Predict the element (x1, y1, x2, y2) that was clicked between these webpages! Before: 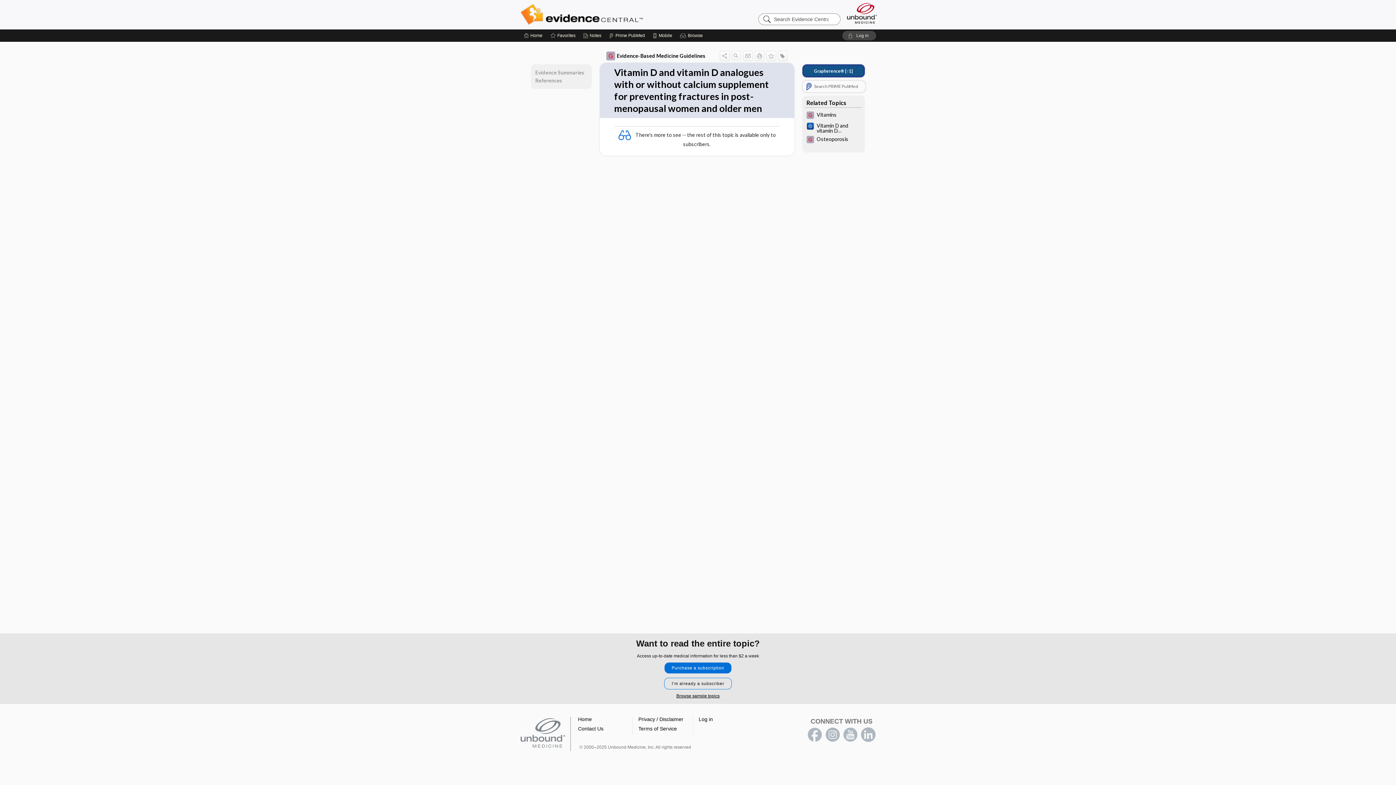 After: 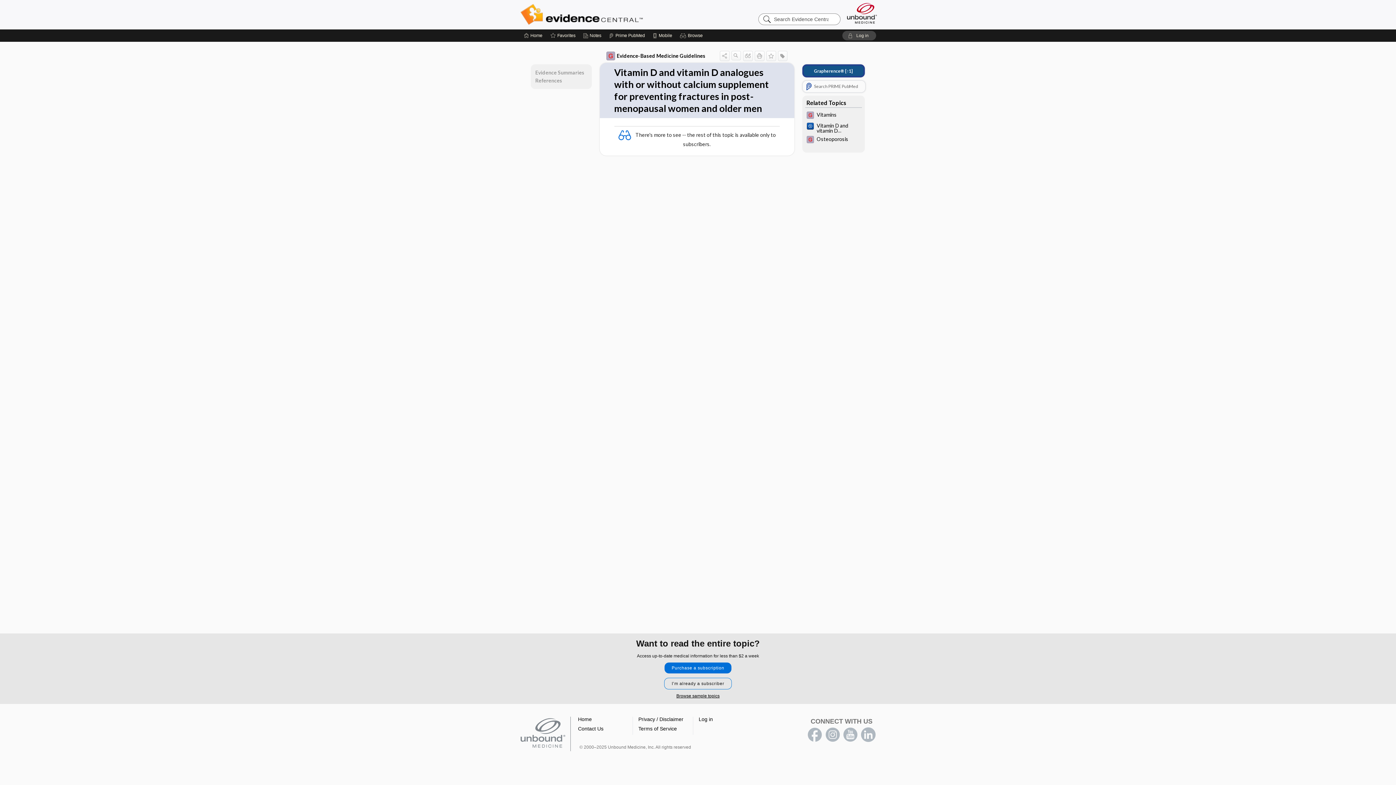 Action: label: Print bbox: (754, 50, 764, 60)